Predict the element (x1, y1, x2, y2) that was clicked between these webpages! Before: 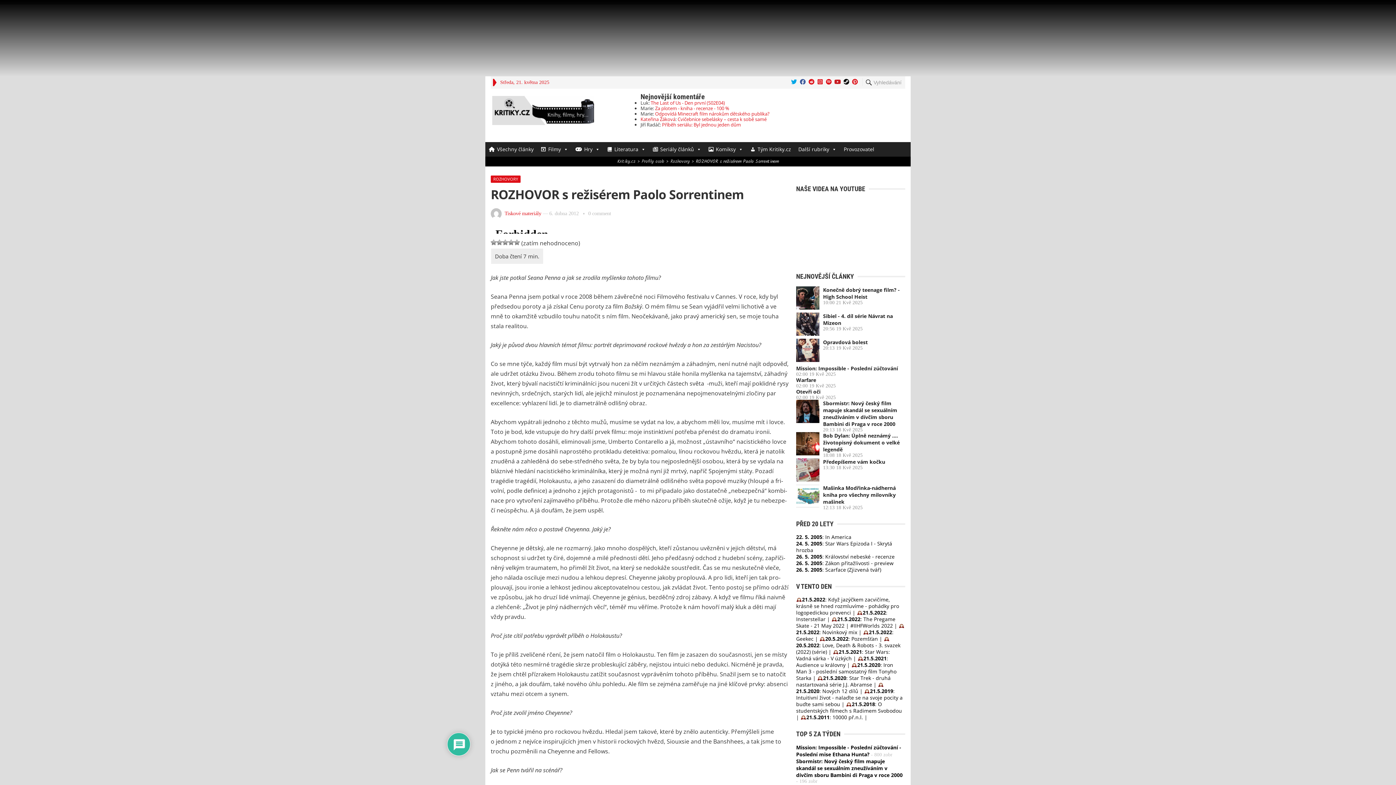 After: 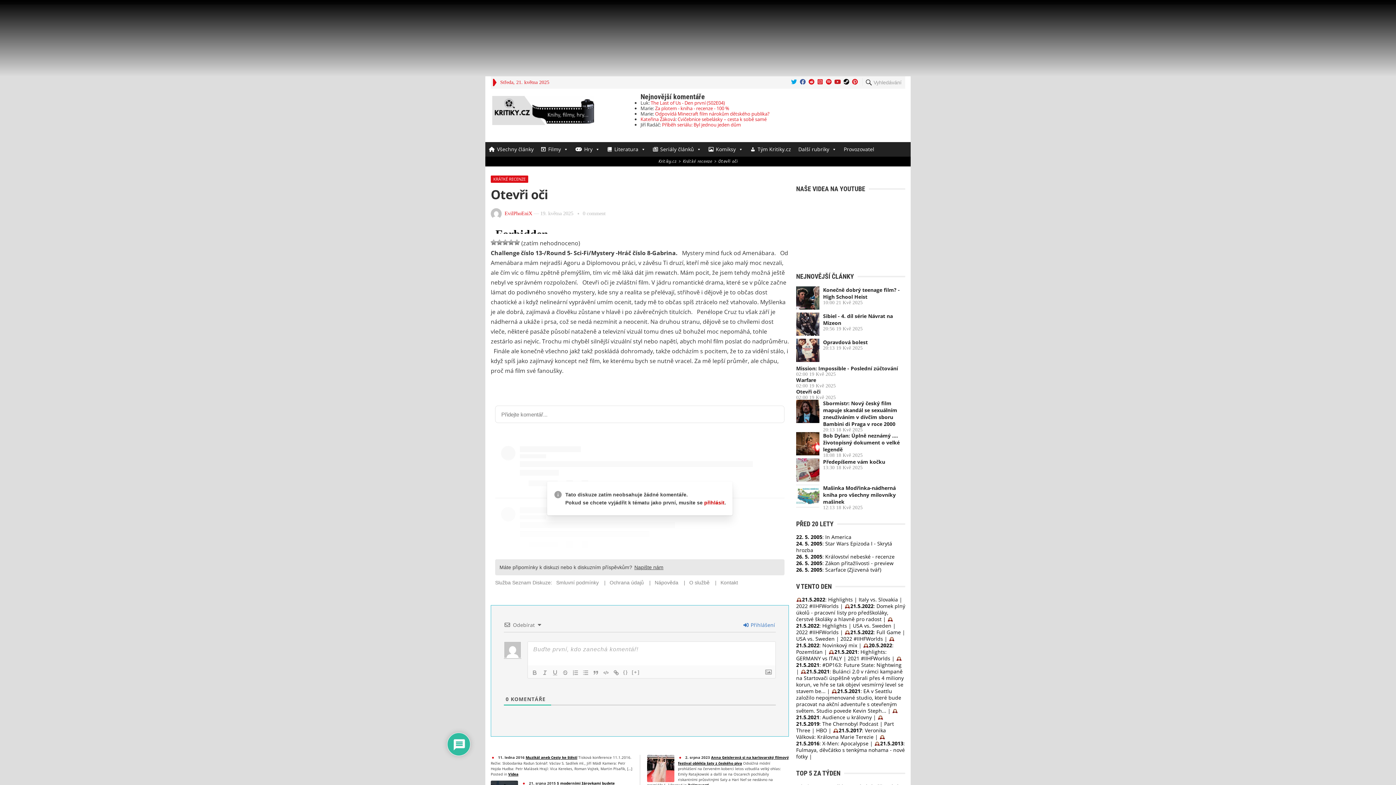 Action: bbox: (796, 388, 820, 395) label: Otevři oči